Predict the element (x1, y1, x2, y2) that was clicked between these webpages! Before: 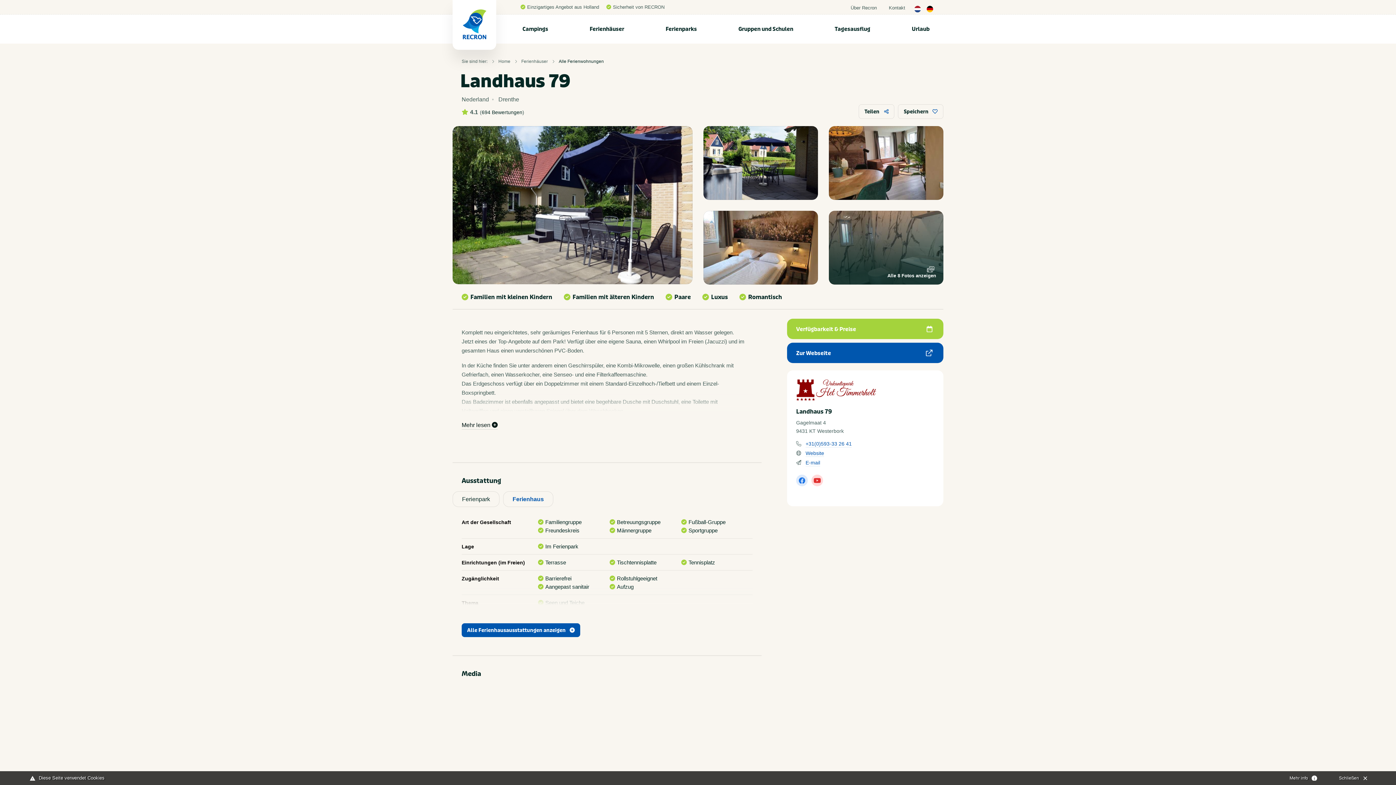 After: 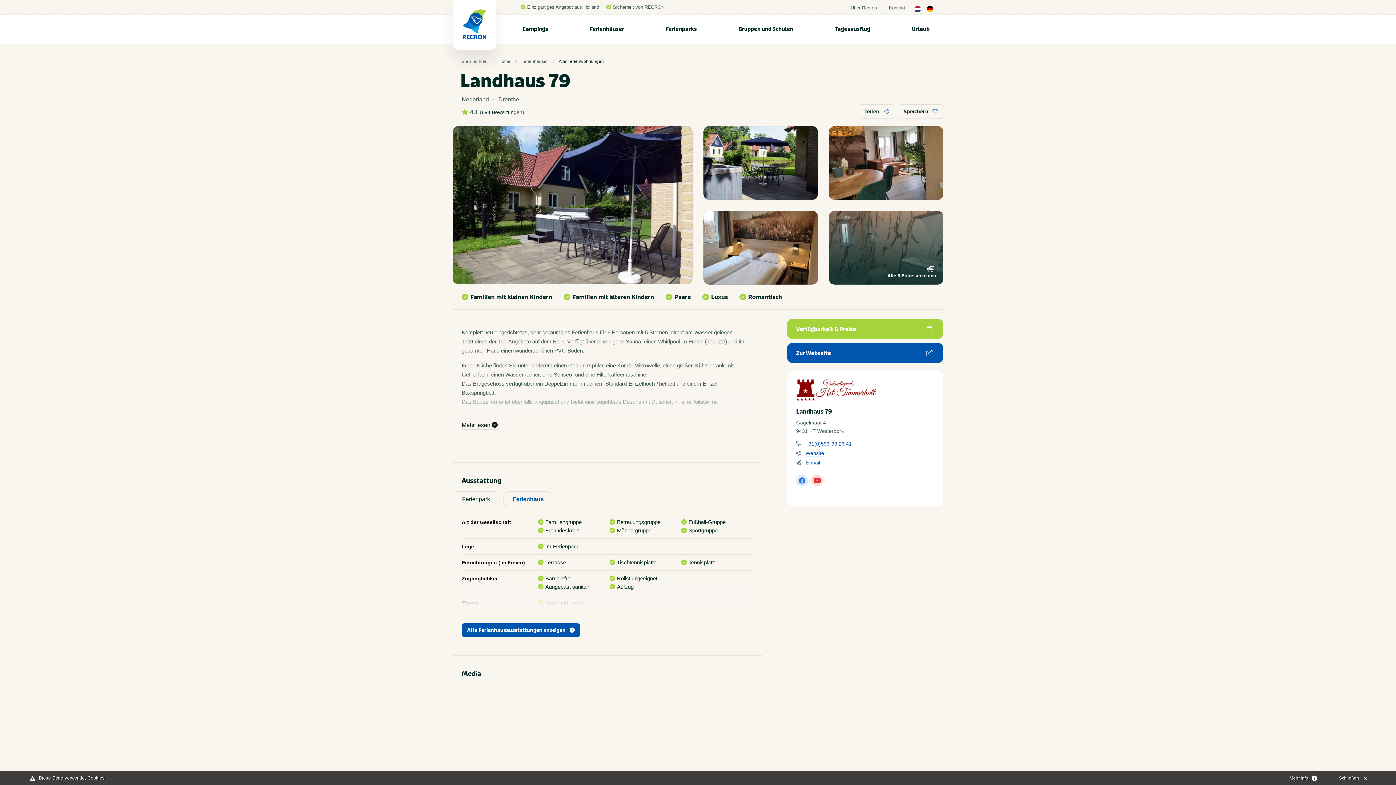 Action: label: Ferienhaus bbox: (503, 491, 553, 507)